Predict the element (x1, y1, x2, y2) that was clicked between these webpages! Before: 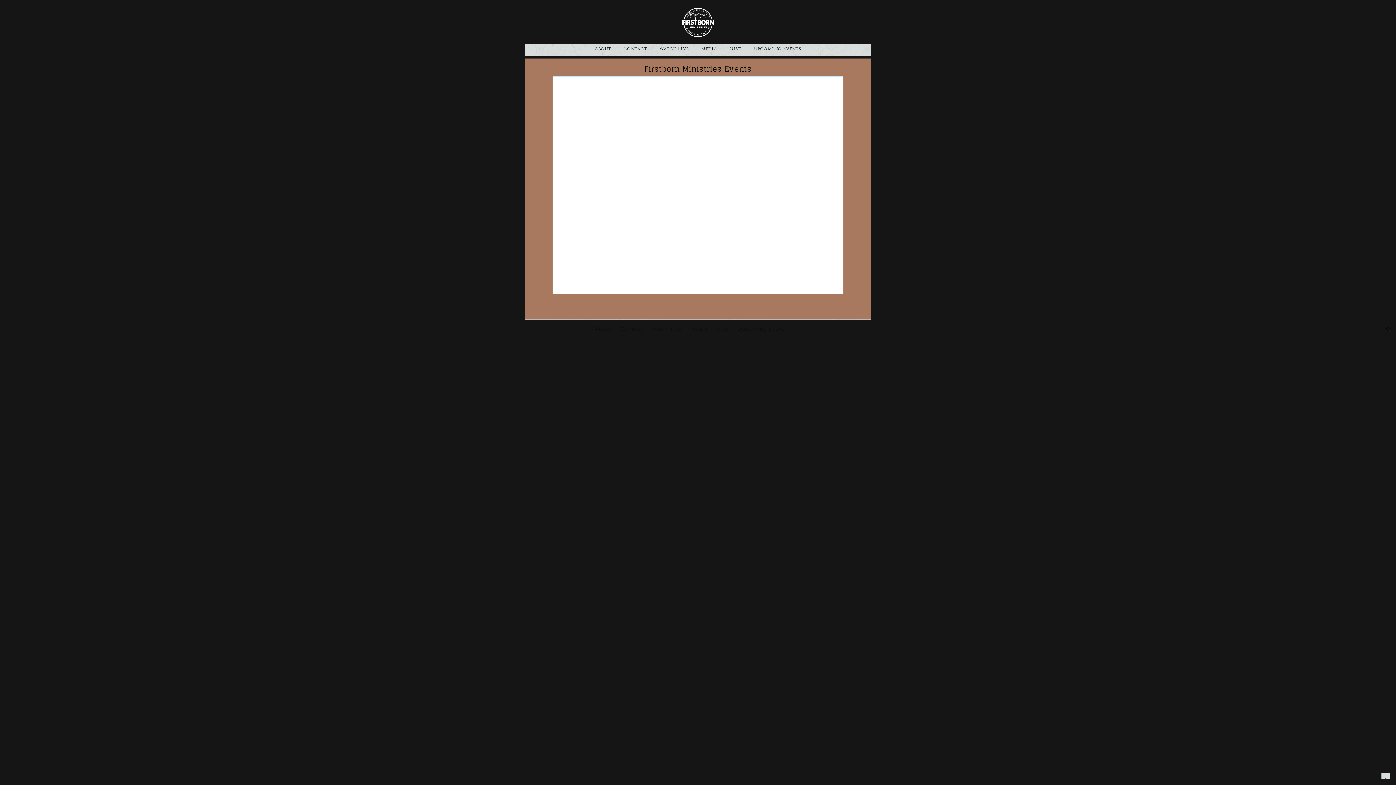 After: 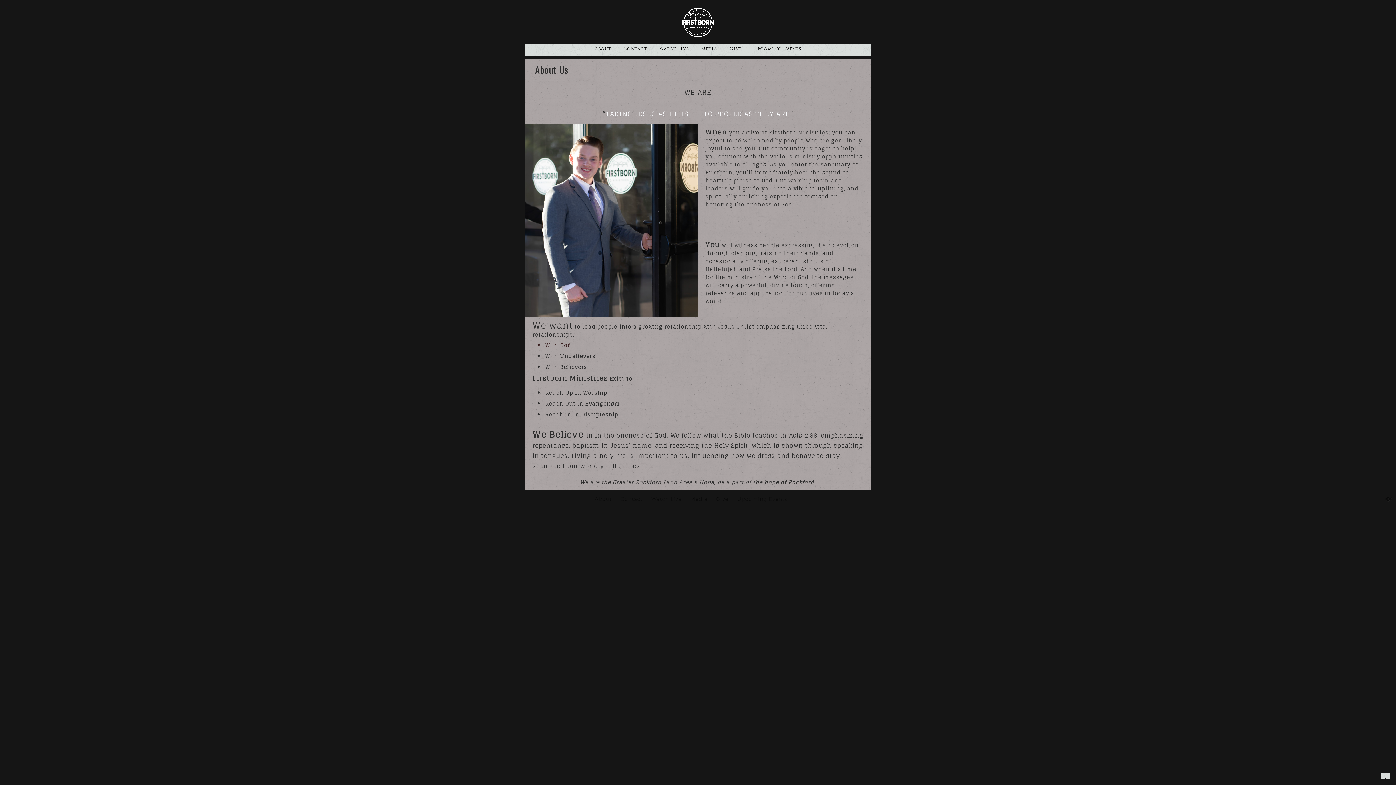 Action: label: About bbox: (589, 43, 616, 59)